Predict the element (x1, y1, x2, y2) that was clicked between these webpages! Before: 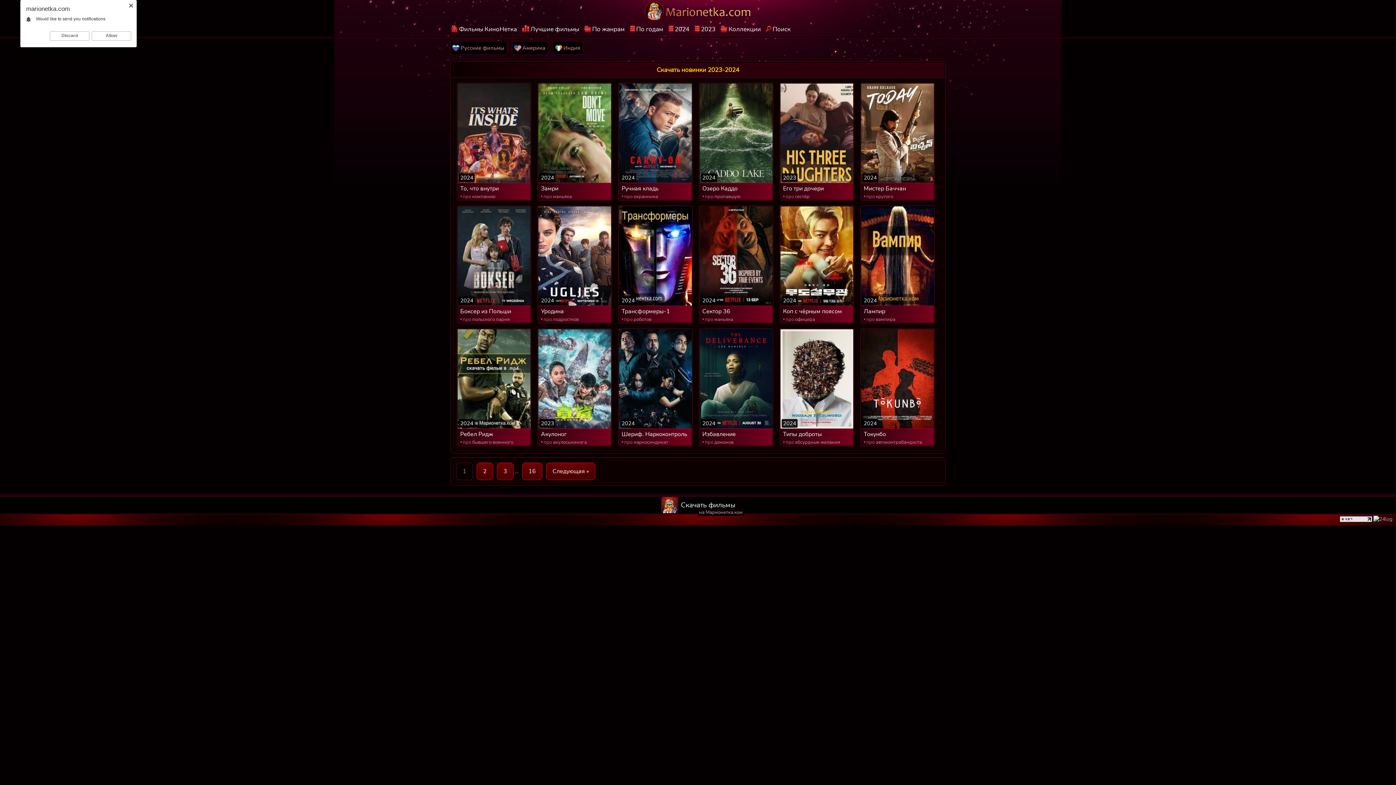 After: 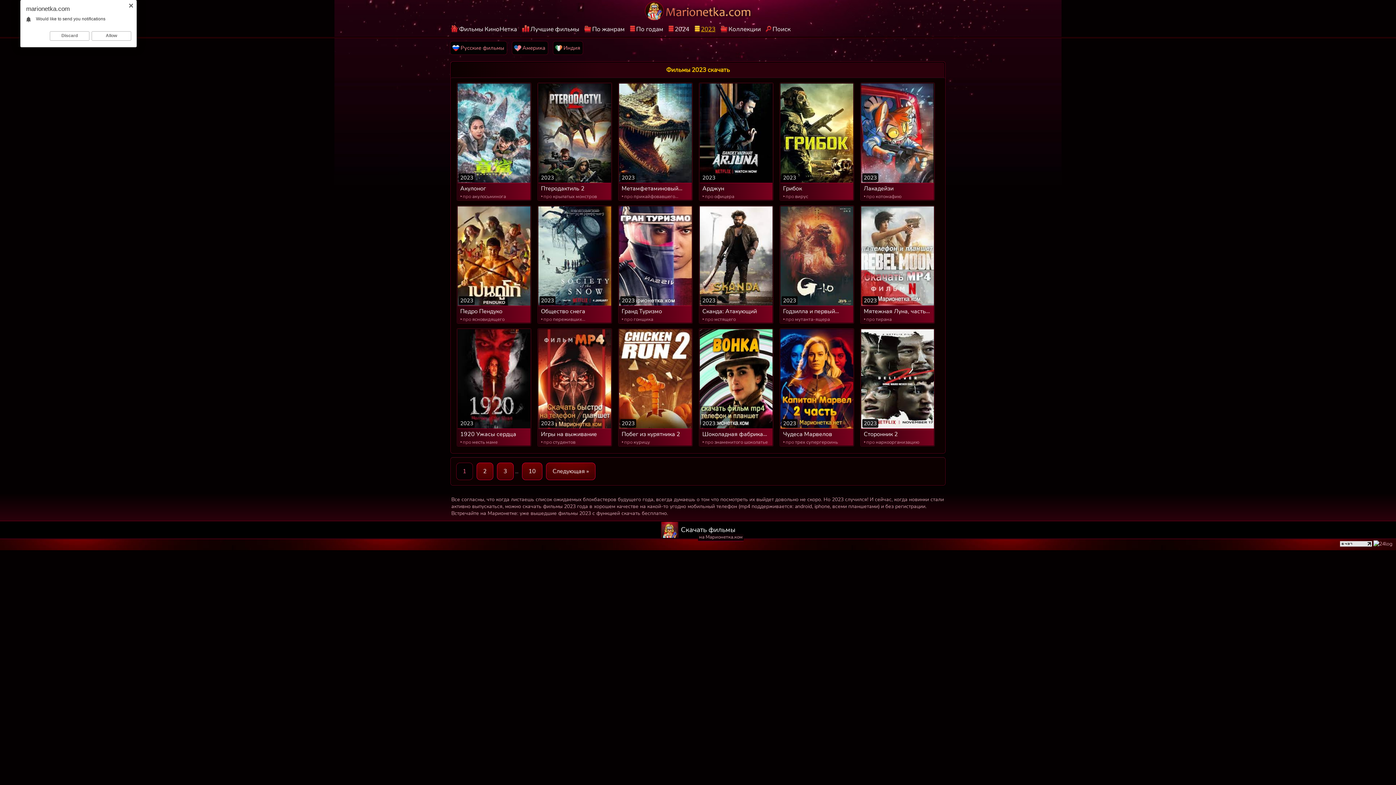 Action: label: 2023 bbox: (694, 22, 716, 35)